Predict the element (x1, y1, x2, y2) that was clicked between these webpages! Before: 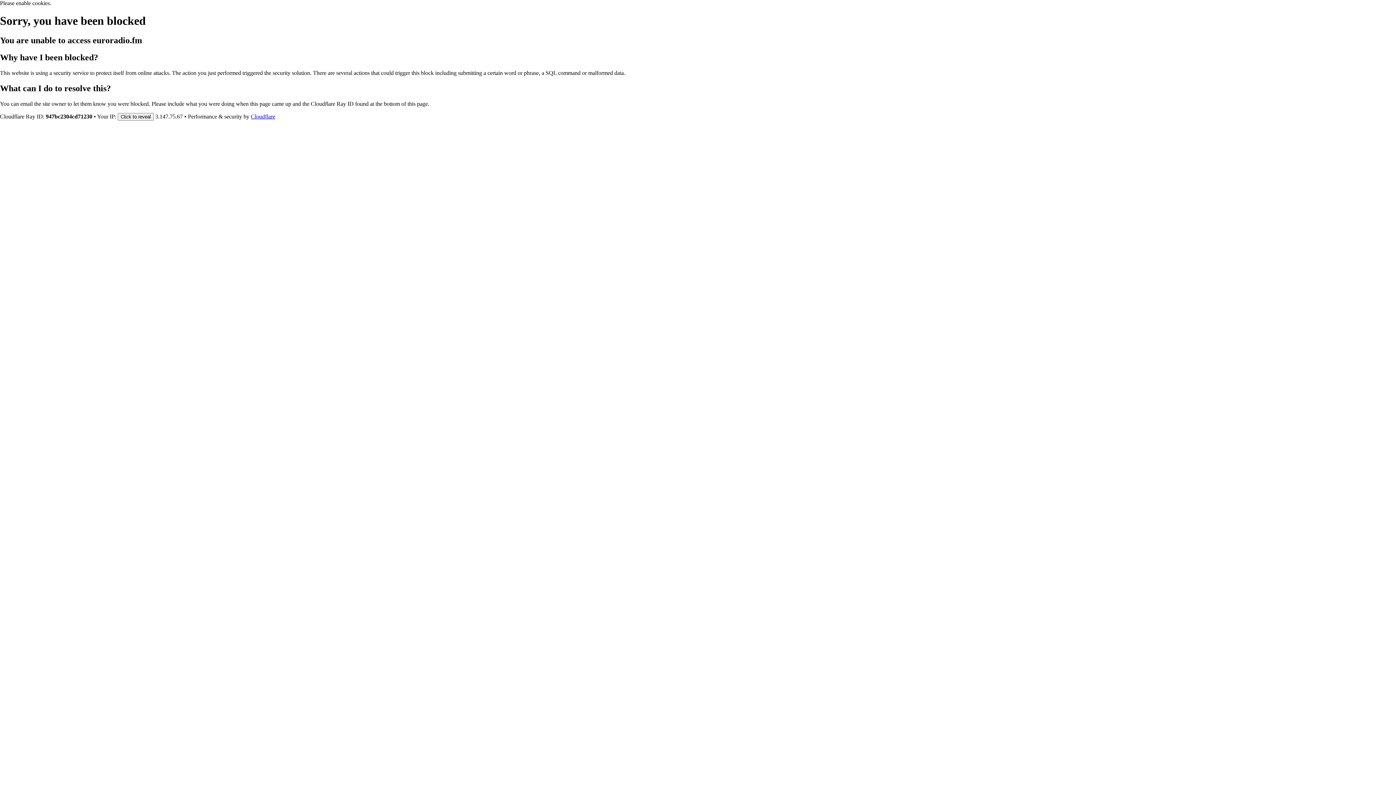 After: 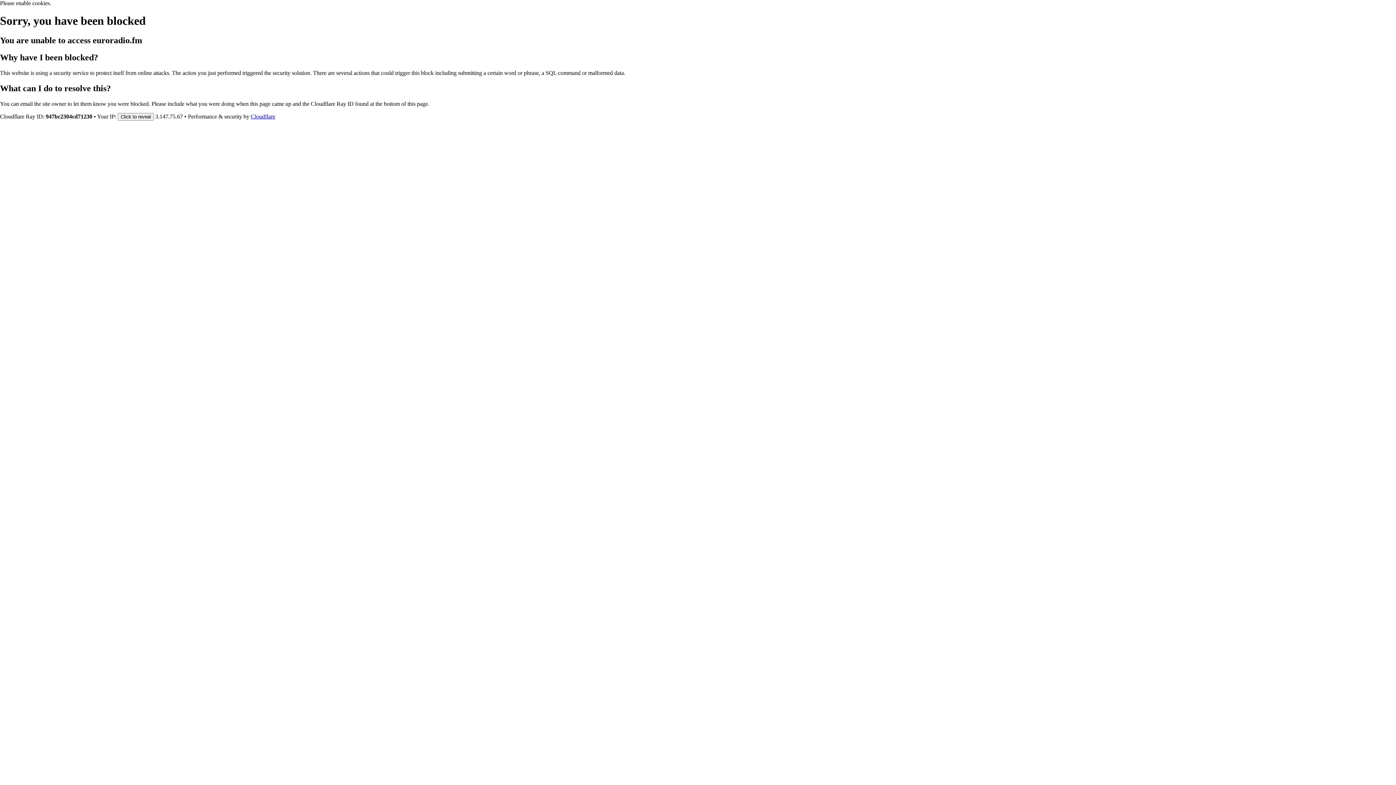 Action: bbox: (250, 113, 275, 119) label: Cloudflare